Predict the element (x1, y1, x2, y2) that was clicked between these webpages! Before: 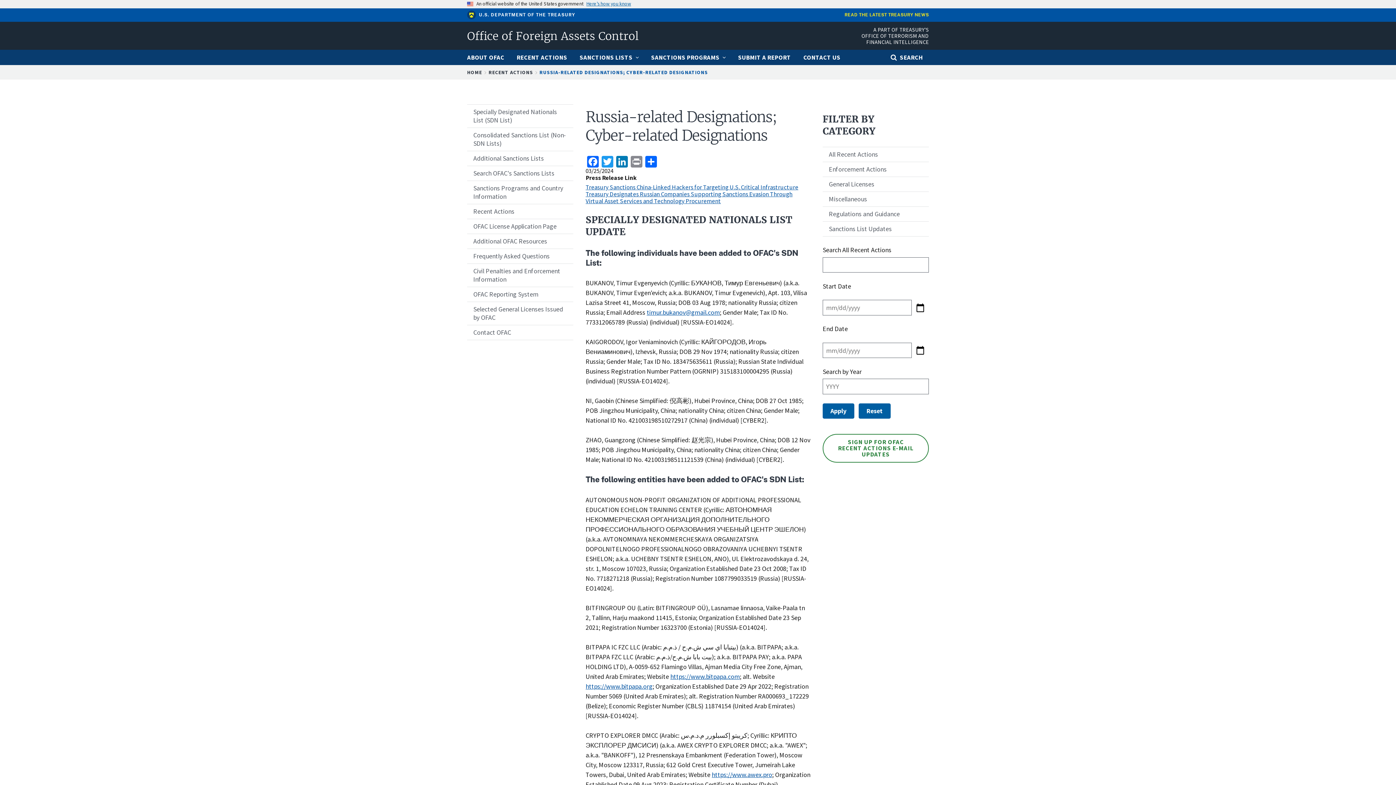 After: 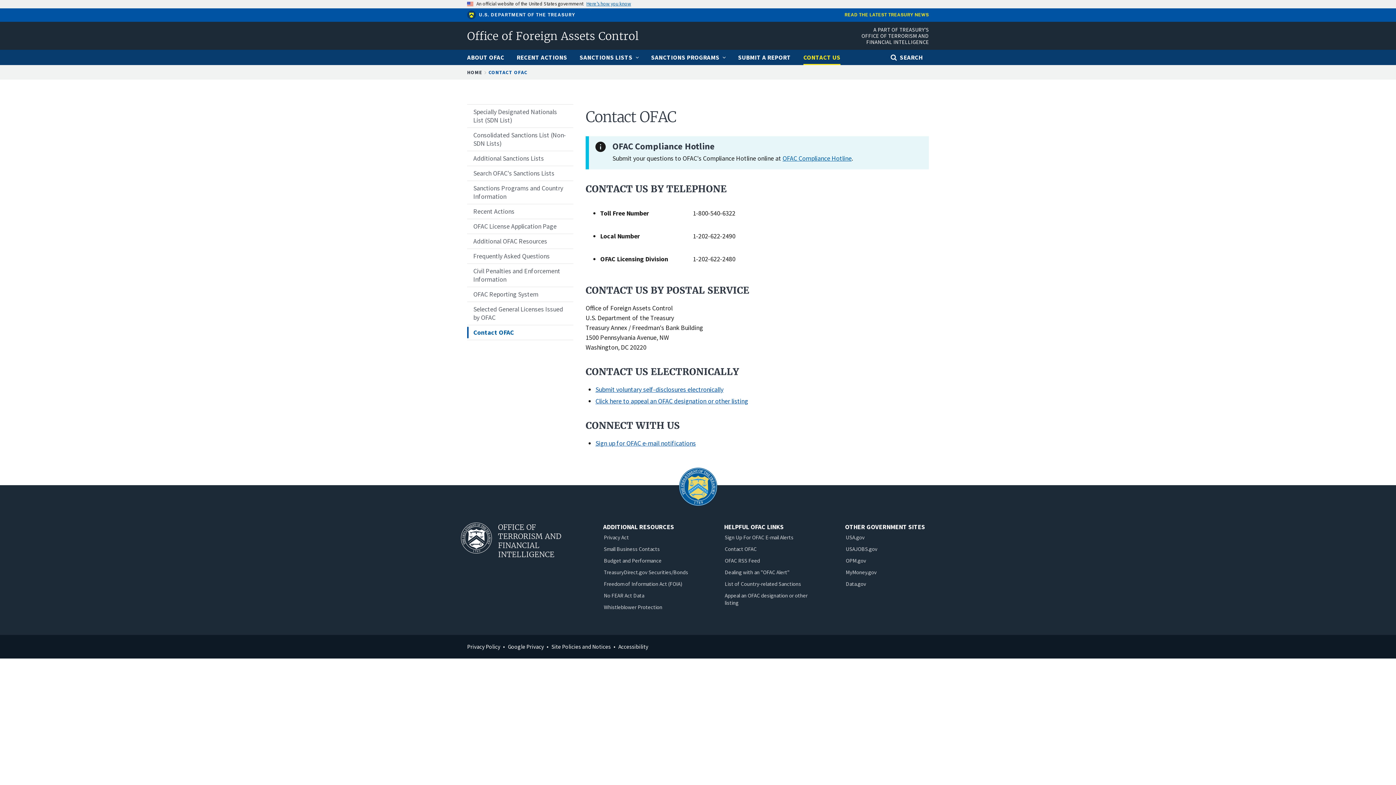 Action: label: Contact OFAC bbox: (467, 325, 573, 339)